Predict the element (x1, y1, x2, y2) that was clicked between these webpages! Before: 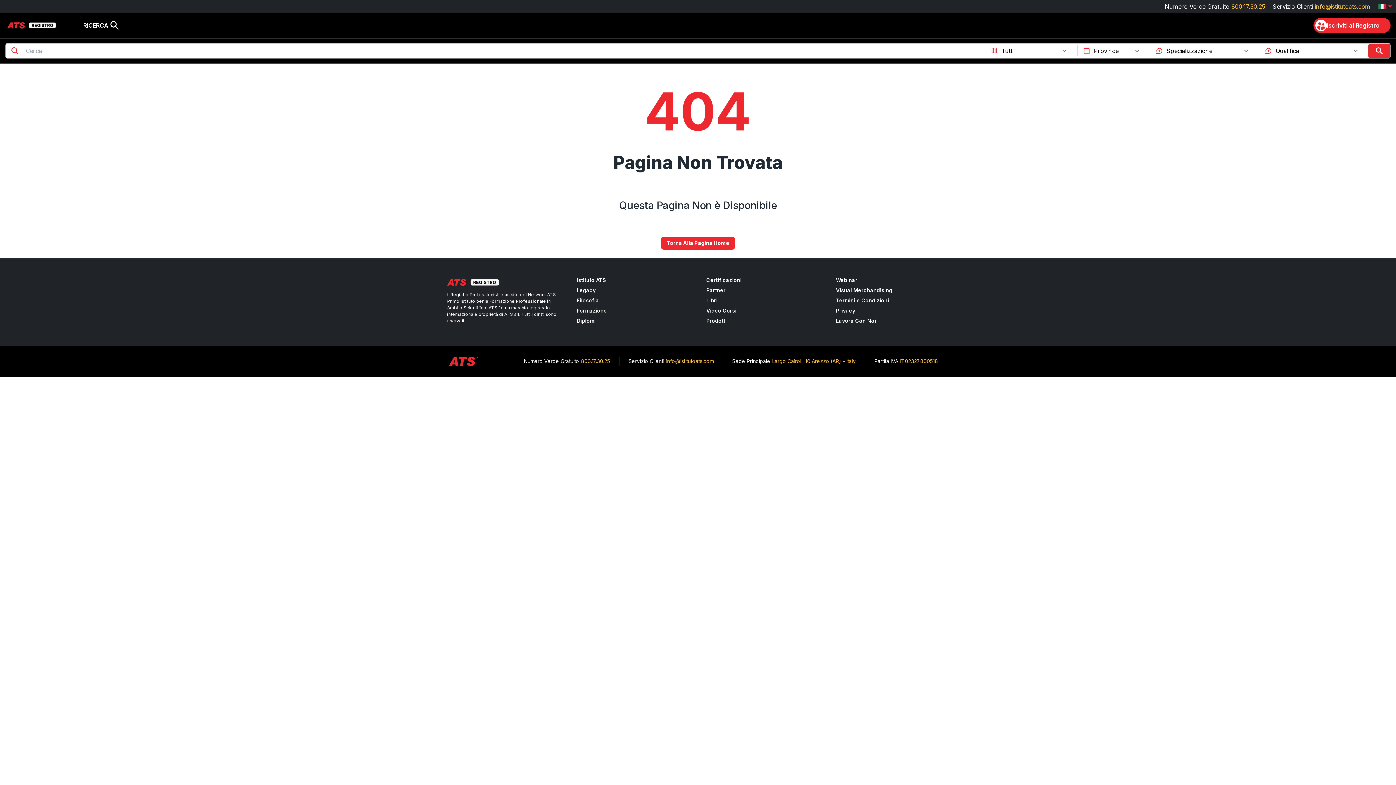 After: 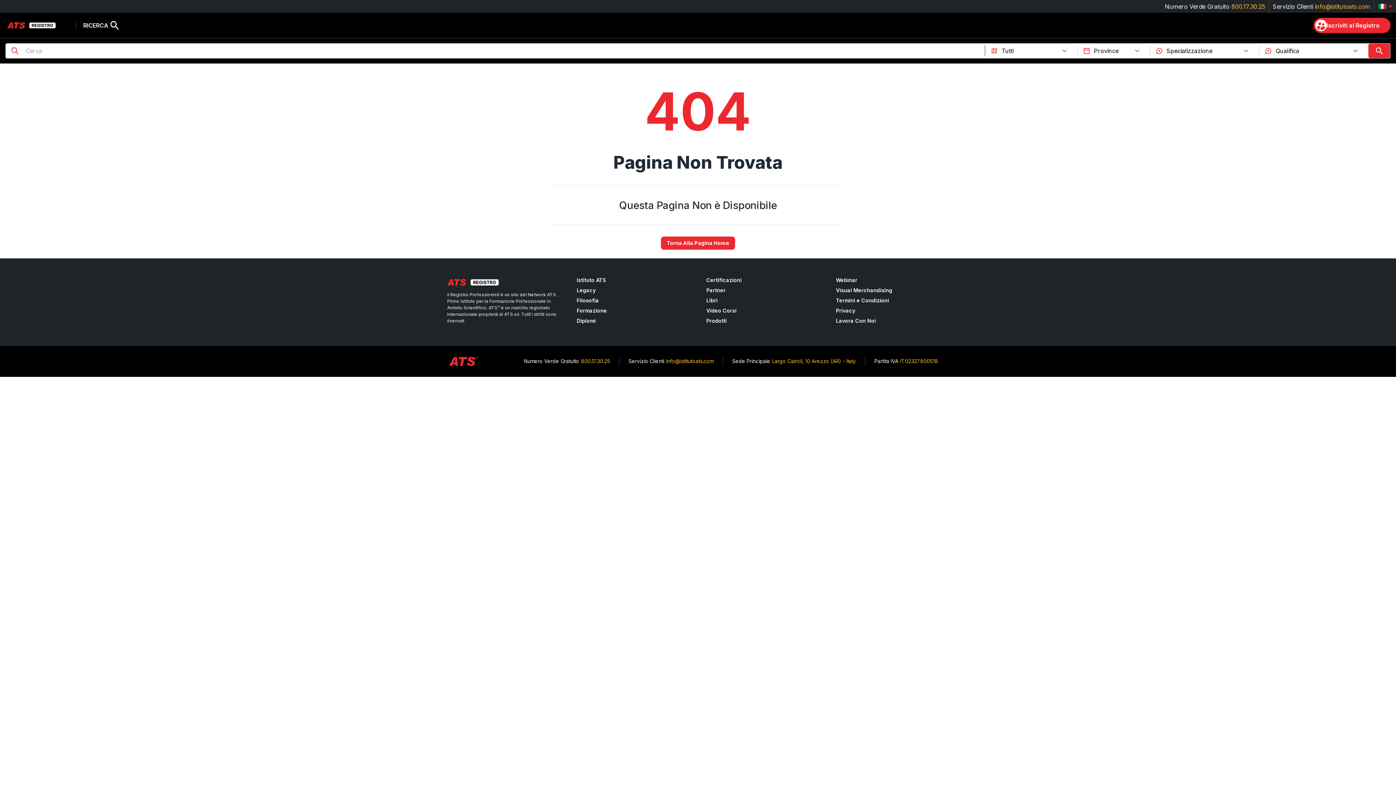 Action: bbox: (576, 297, 689, 304) label: Filosofia